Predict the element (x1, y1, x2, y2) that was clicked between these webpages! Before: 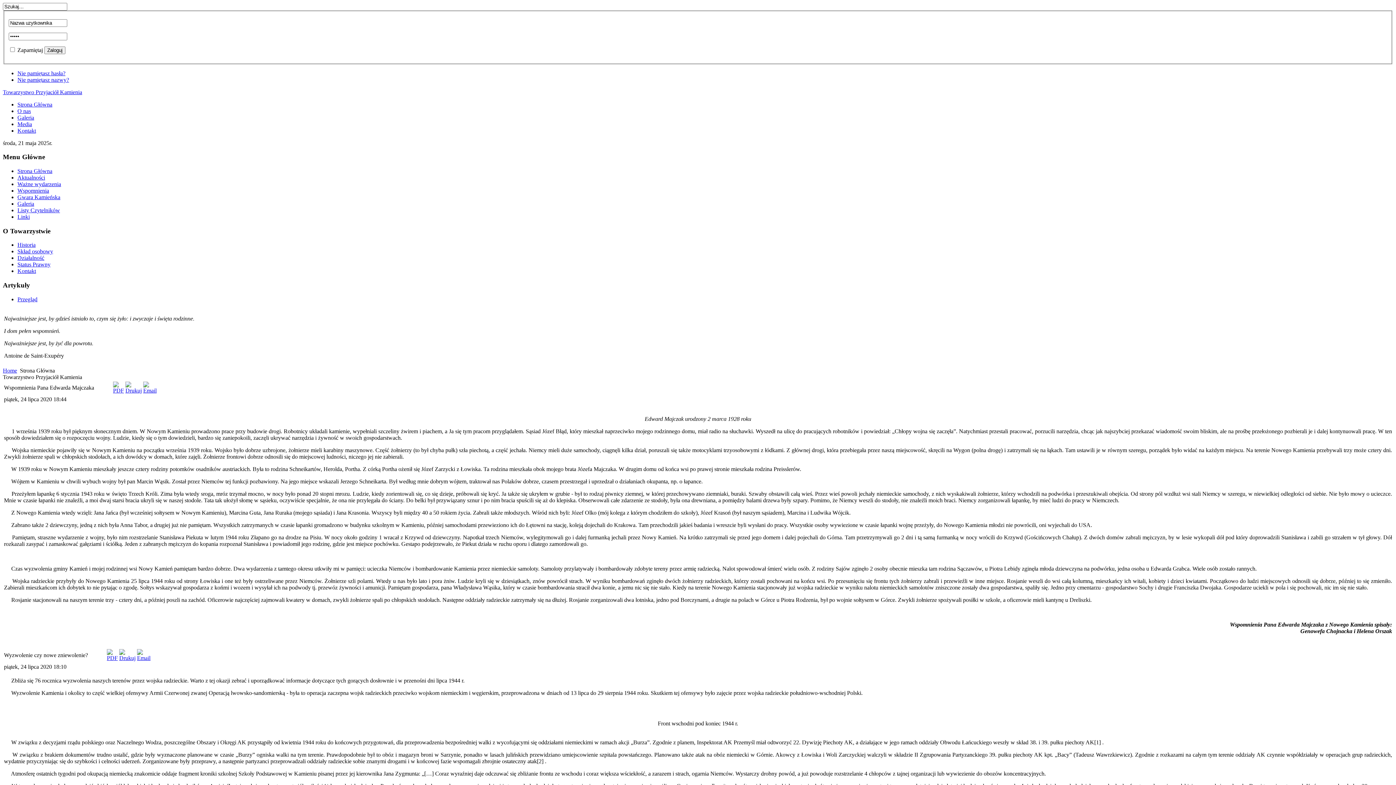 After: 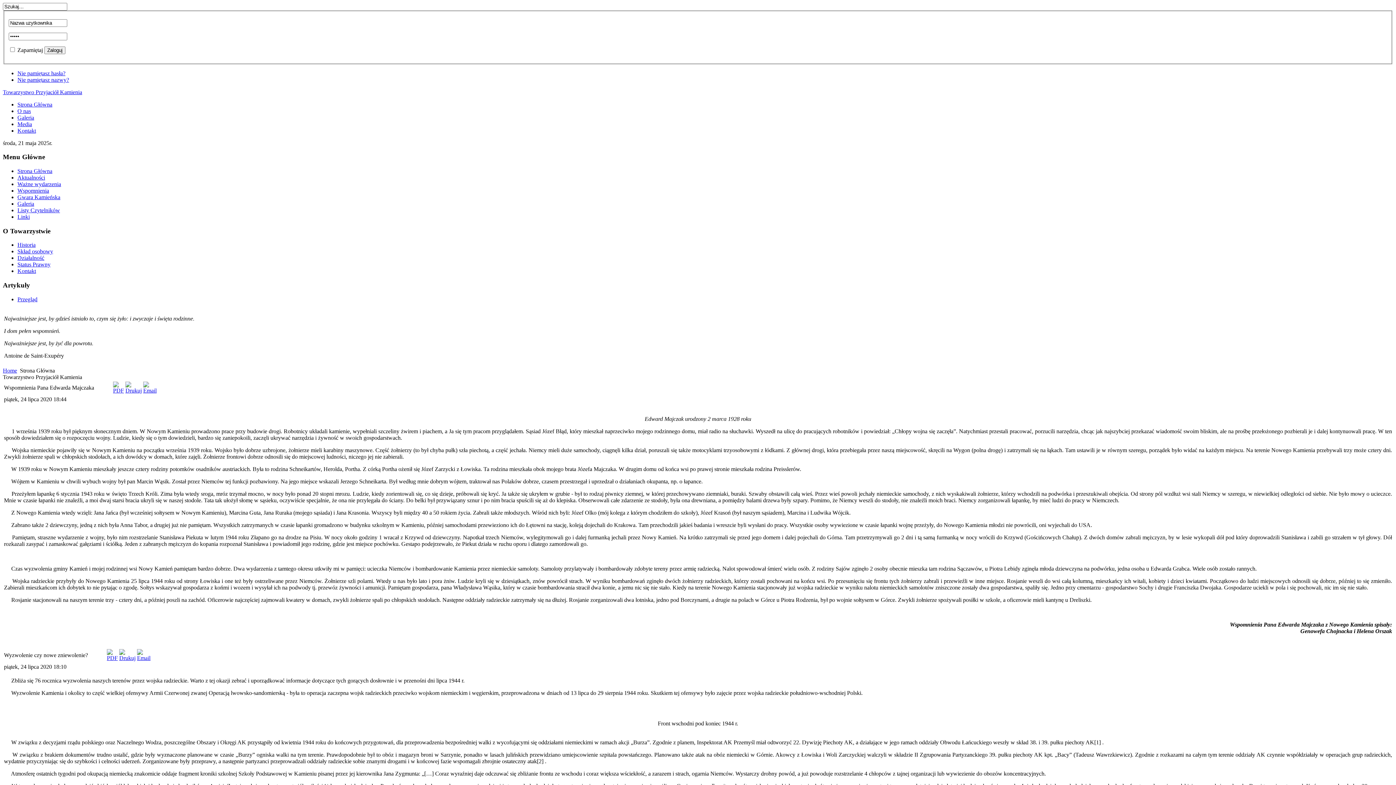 Action: bbox: (106, 655, 117, 661)